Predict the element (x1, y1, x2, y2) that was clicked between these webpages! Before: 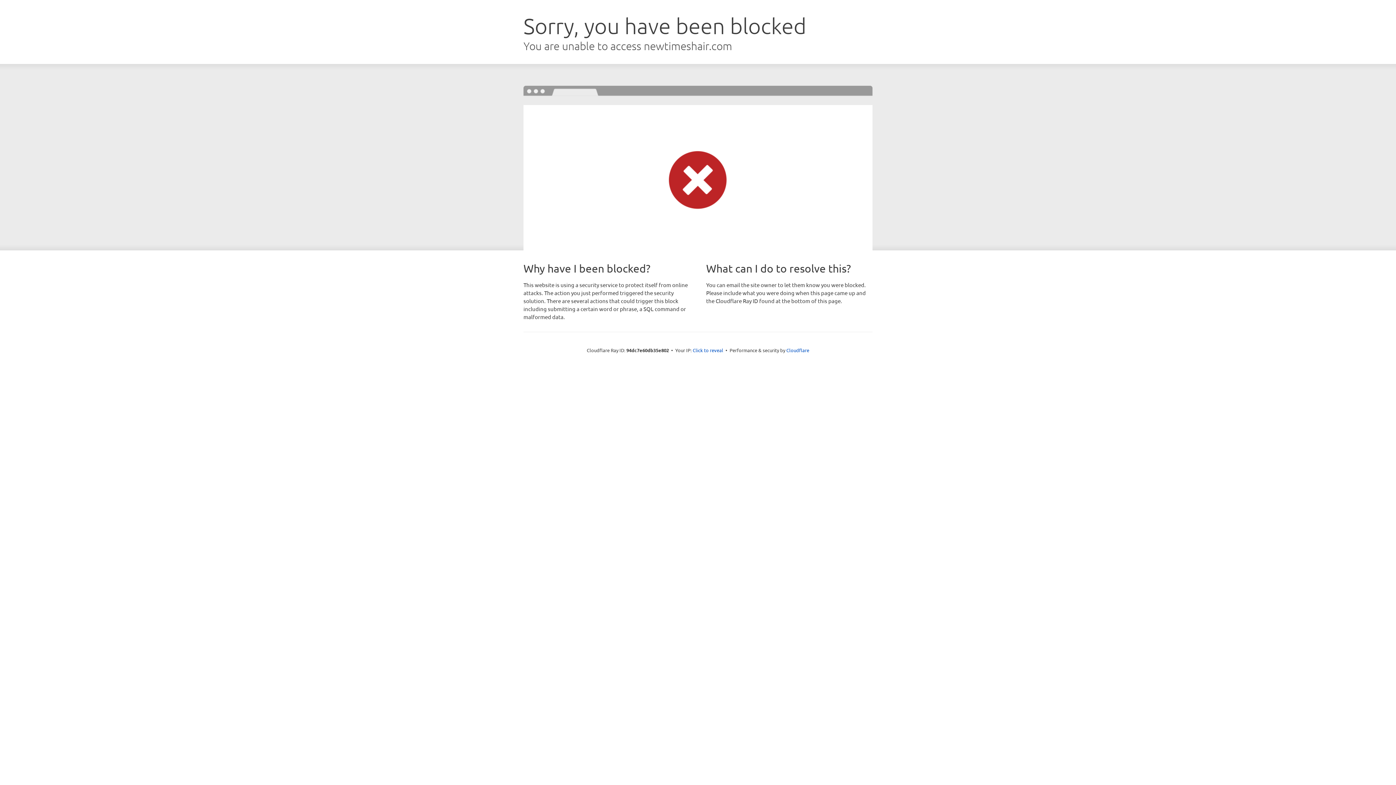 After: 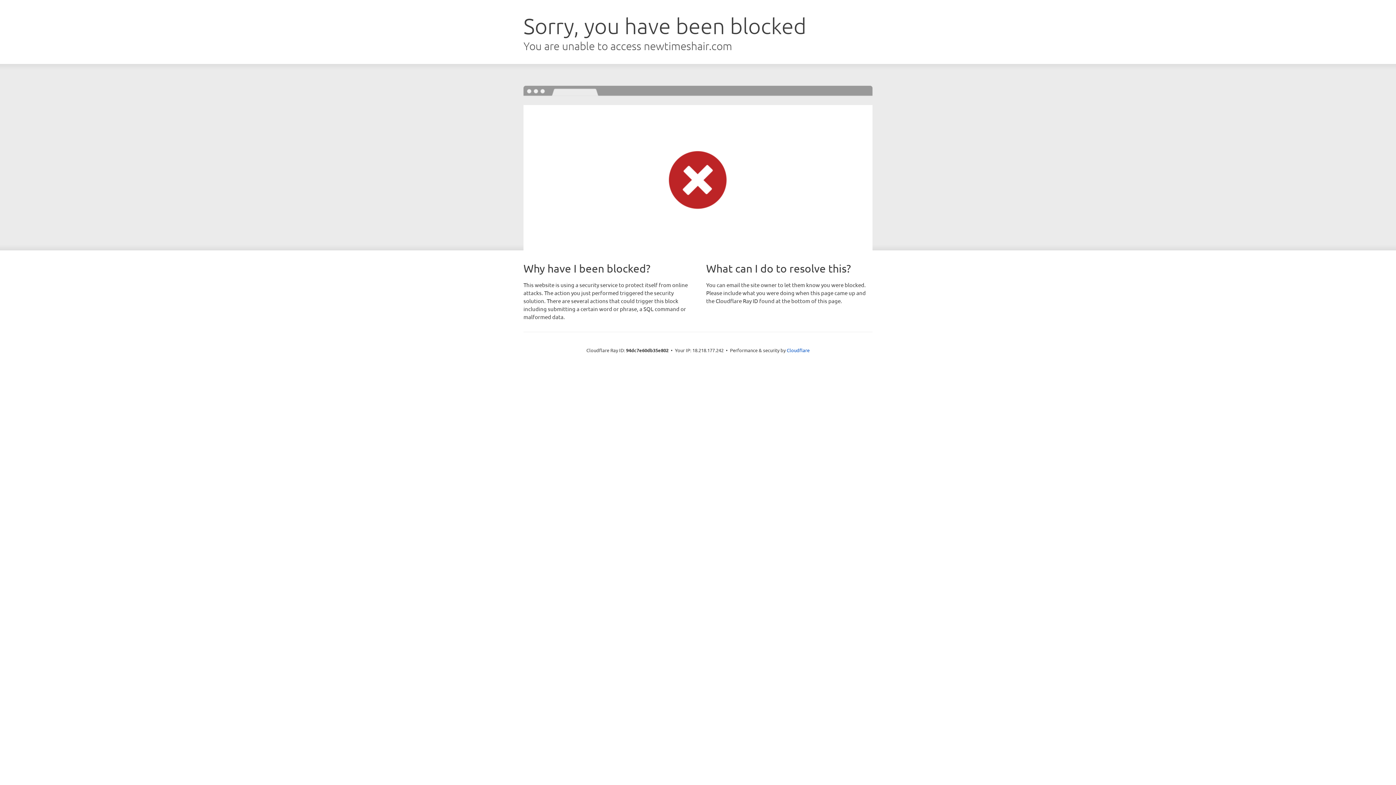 Action: label: Click to reveal bbox: (692, 346, 723, 353)